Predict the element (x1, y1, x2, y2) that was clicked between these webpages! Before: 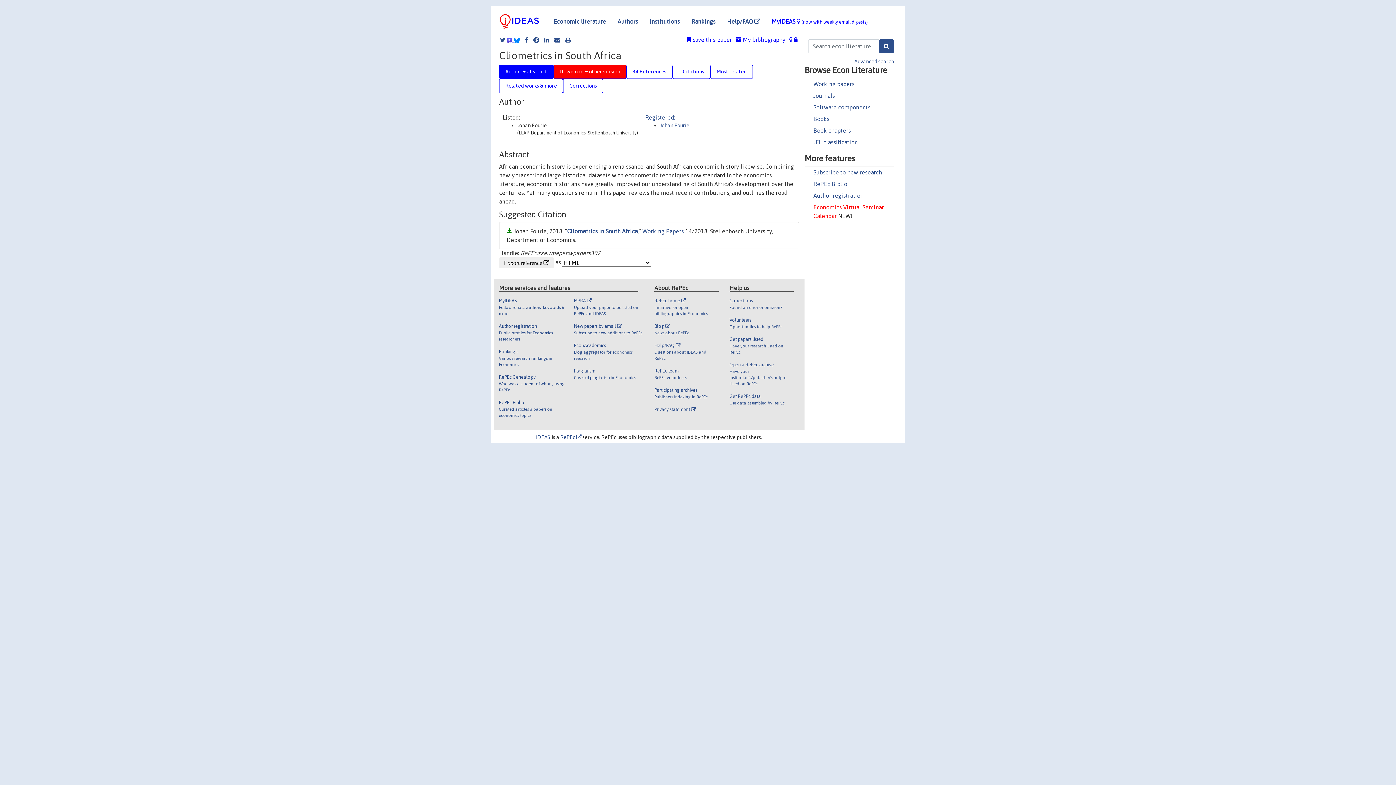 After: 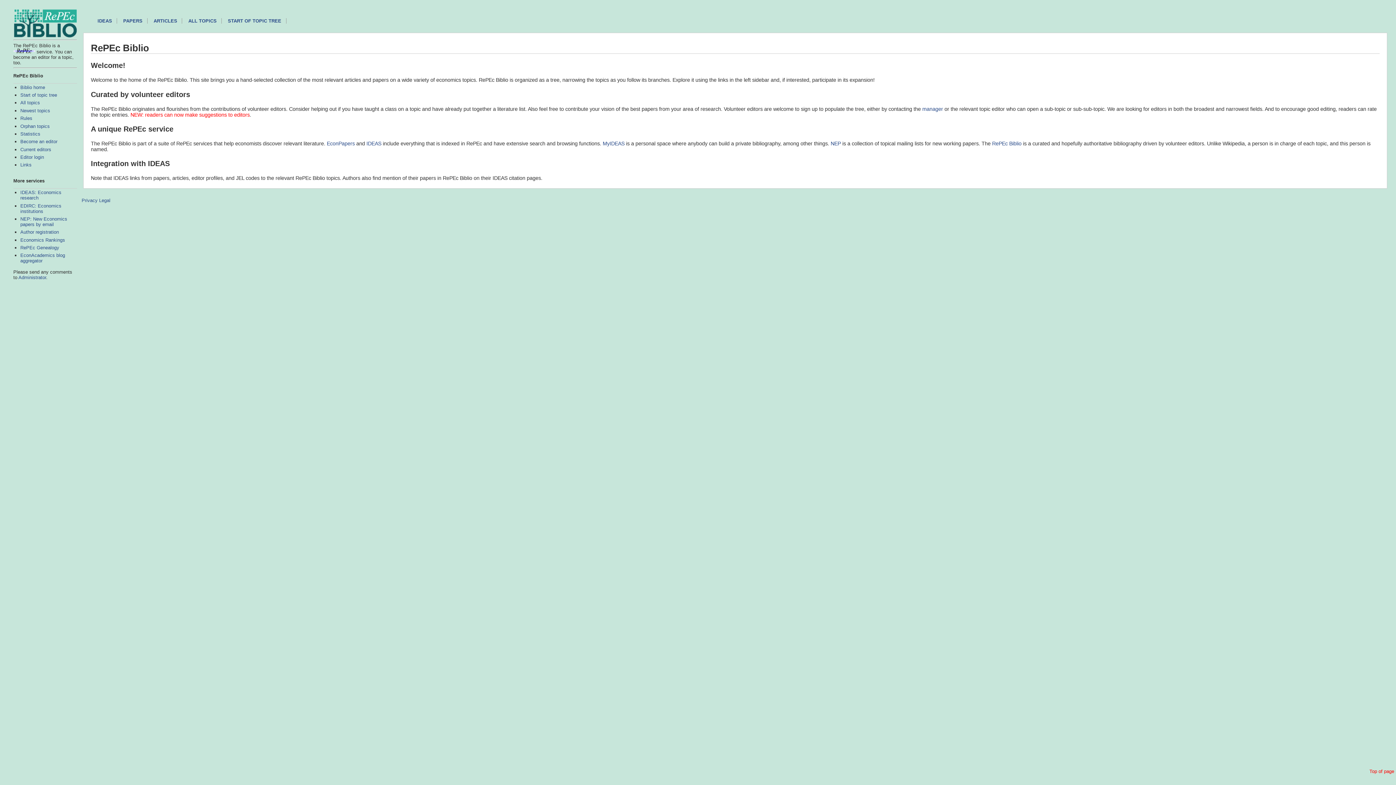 Action: label: RePEc Biblio bbox: (813, 180, 847, 187)